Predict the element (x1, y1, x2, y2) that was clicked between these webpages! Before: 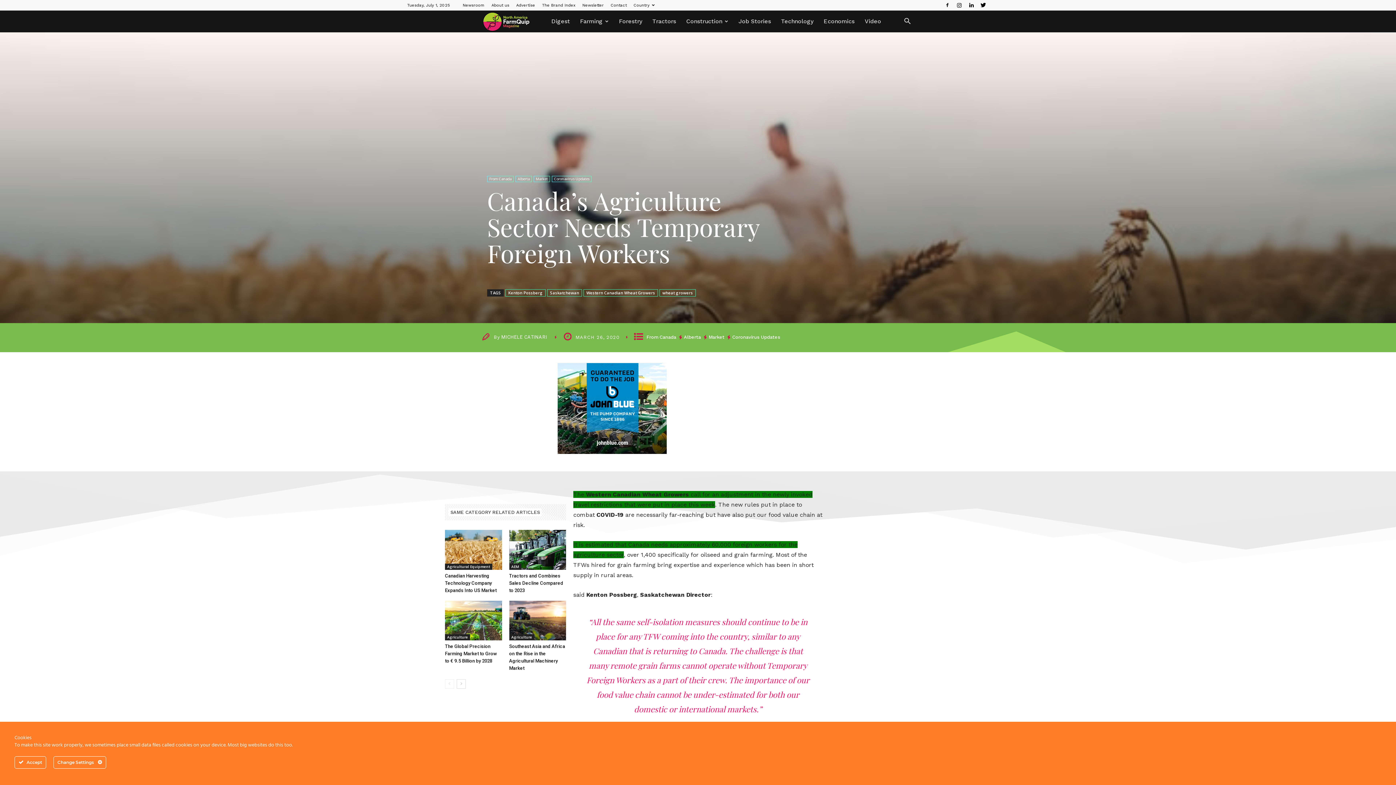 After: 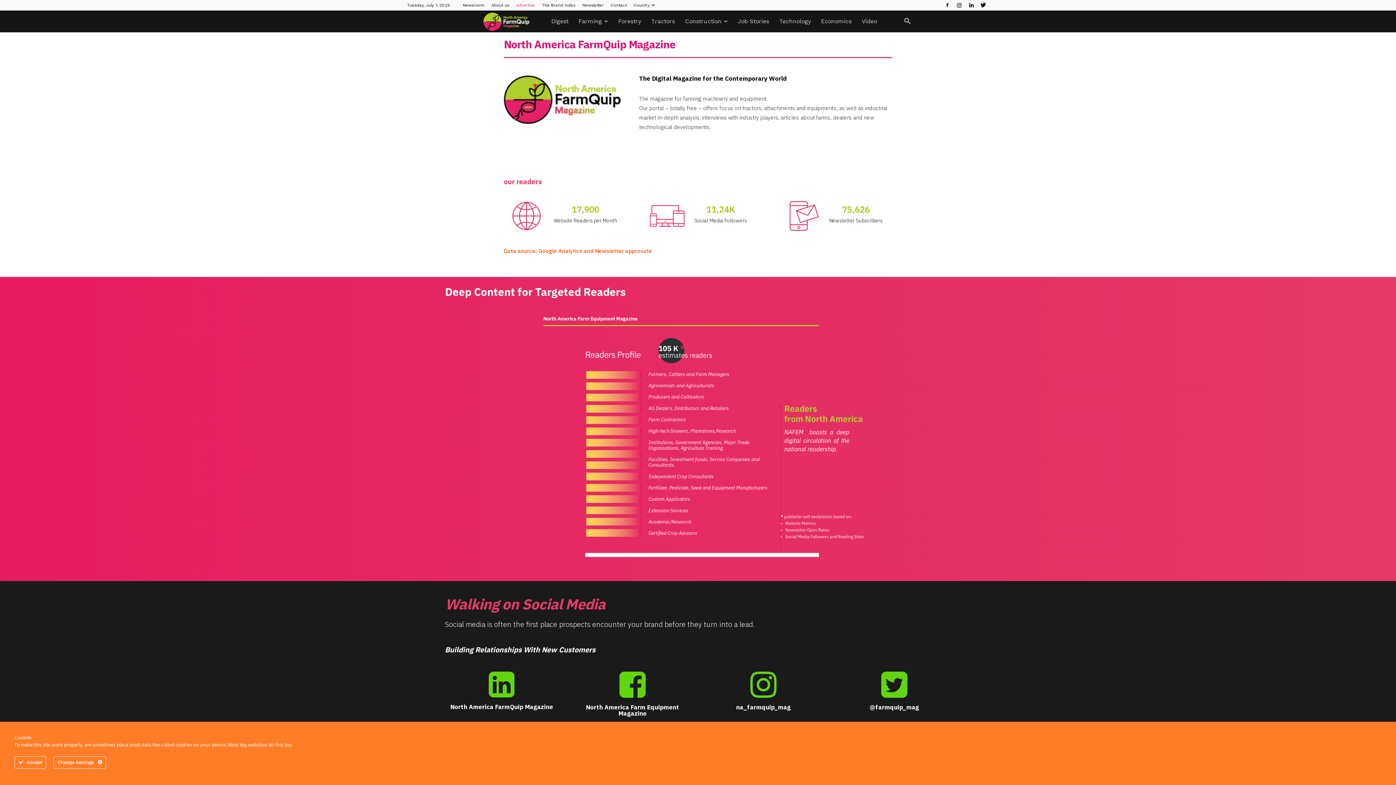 Action: label: Advertise bbox: (516, 2, 535, 7)